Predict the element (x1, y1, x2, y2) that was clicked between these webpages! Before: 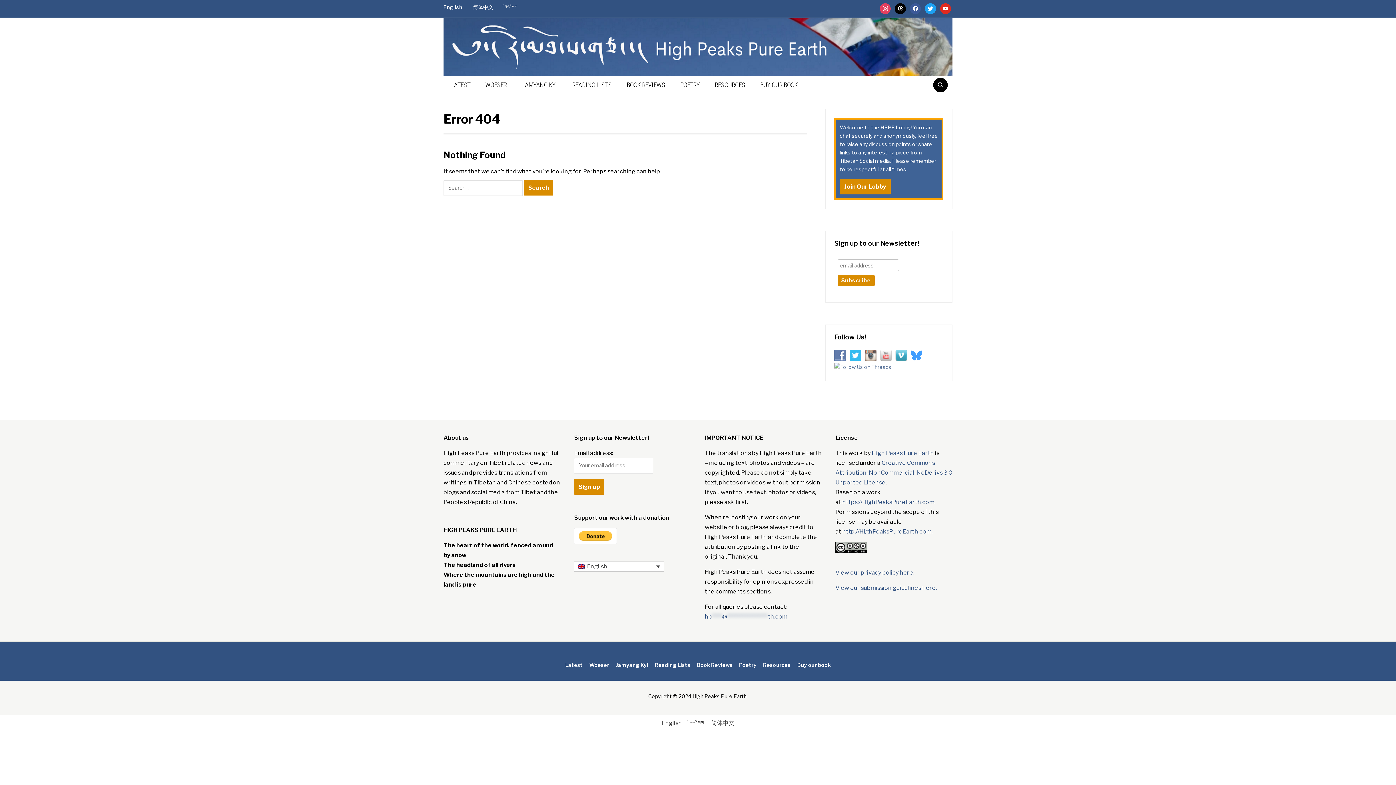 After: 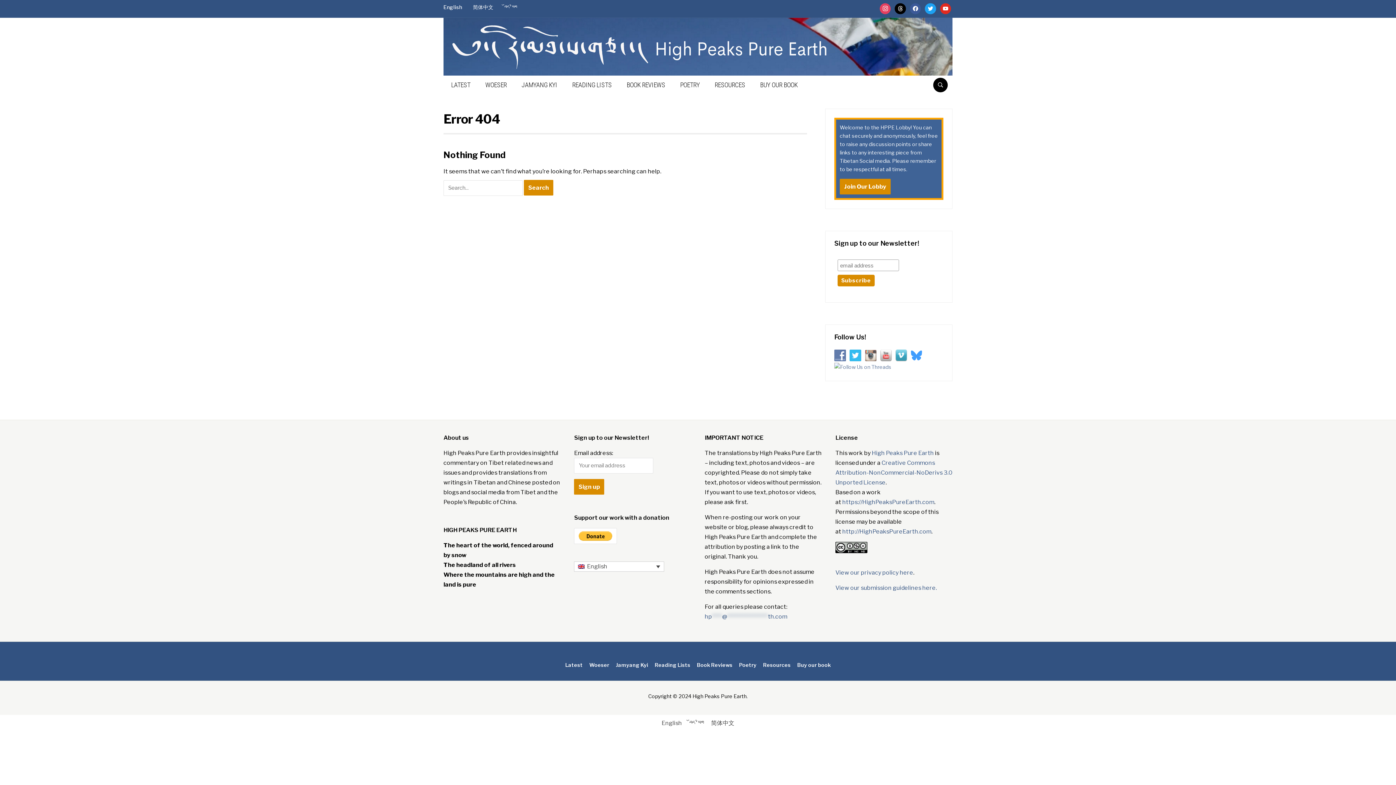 Action: bbox: (880, 352, 895, 358)